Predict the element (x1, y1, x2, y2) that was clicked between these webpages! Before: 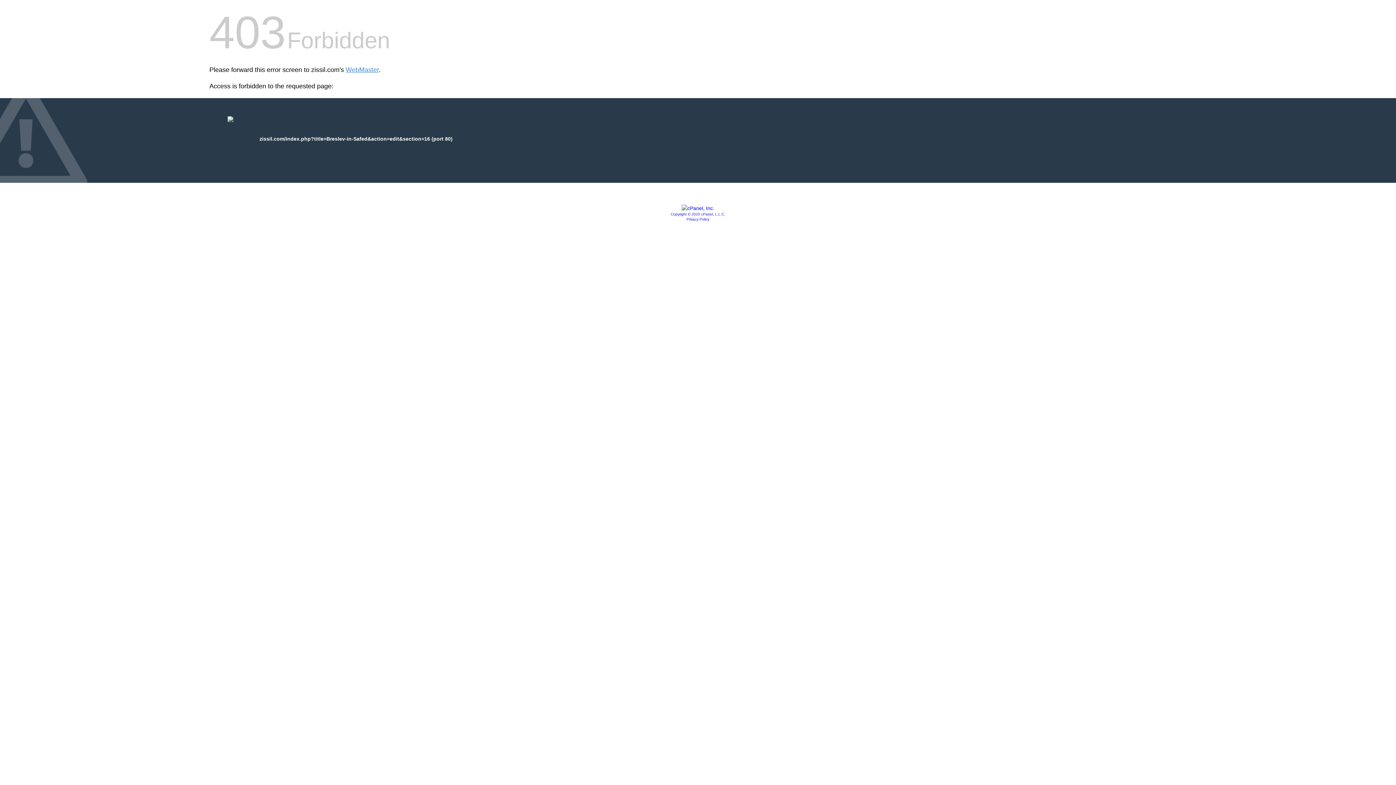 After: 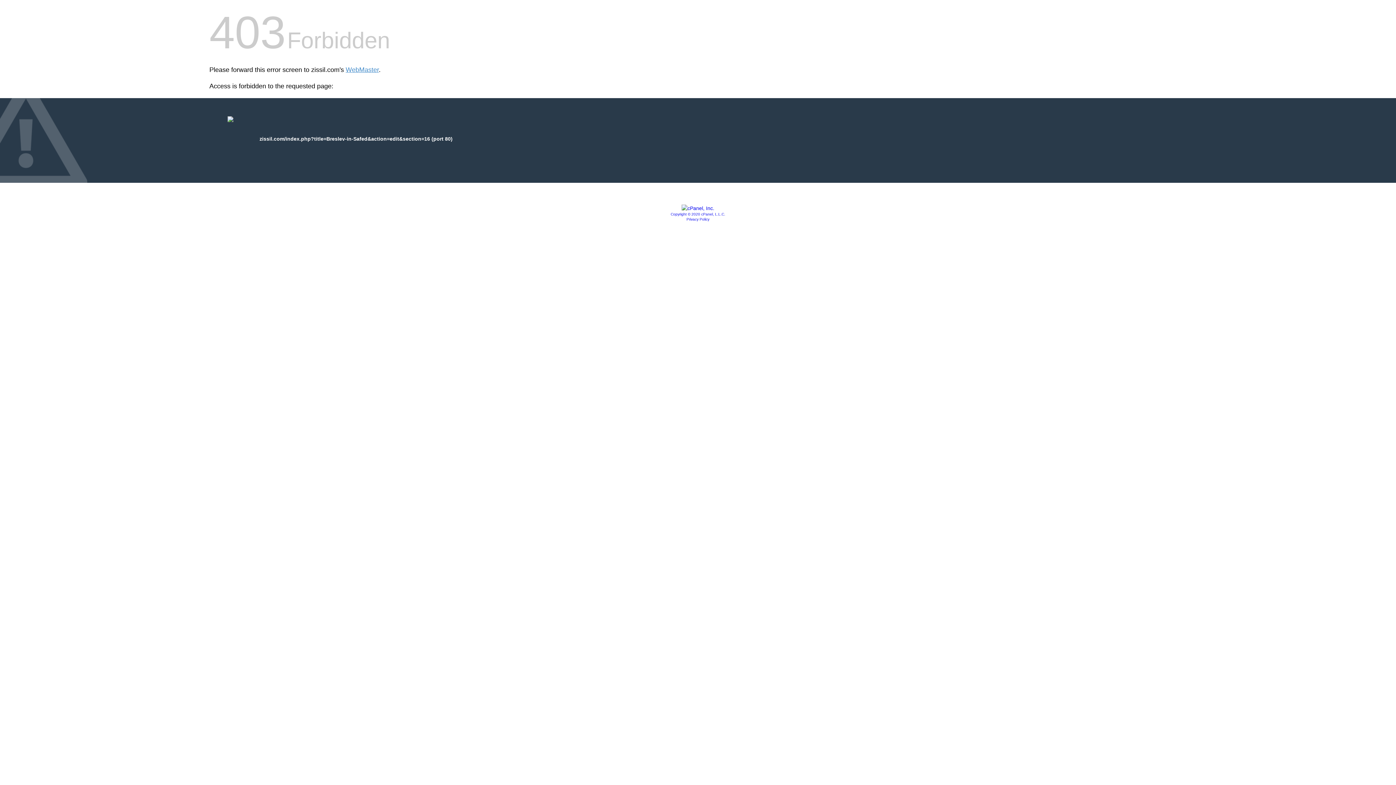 Action: bbox: (681, 205, 714, 211)